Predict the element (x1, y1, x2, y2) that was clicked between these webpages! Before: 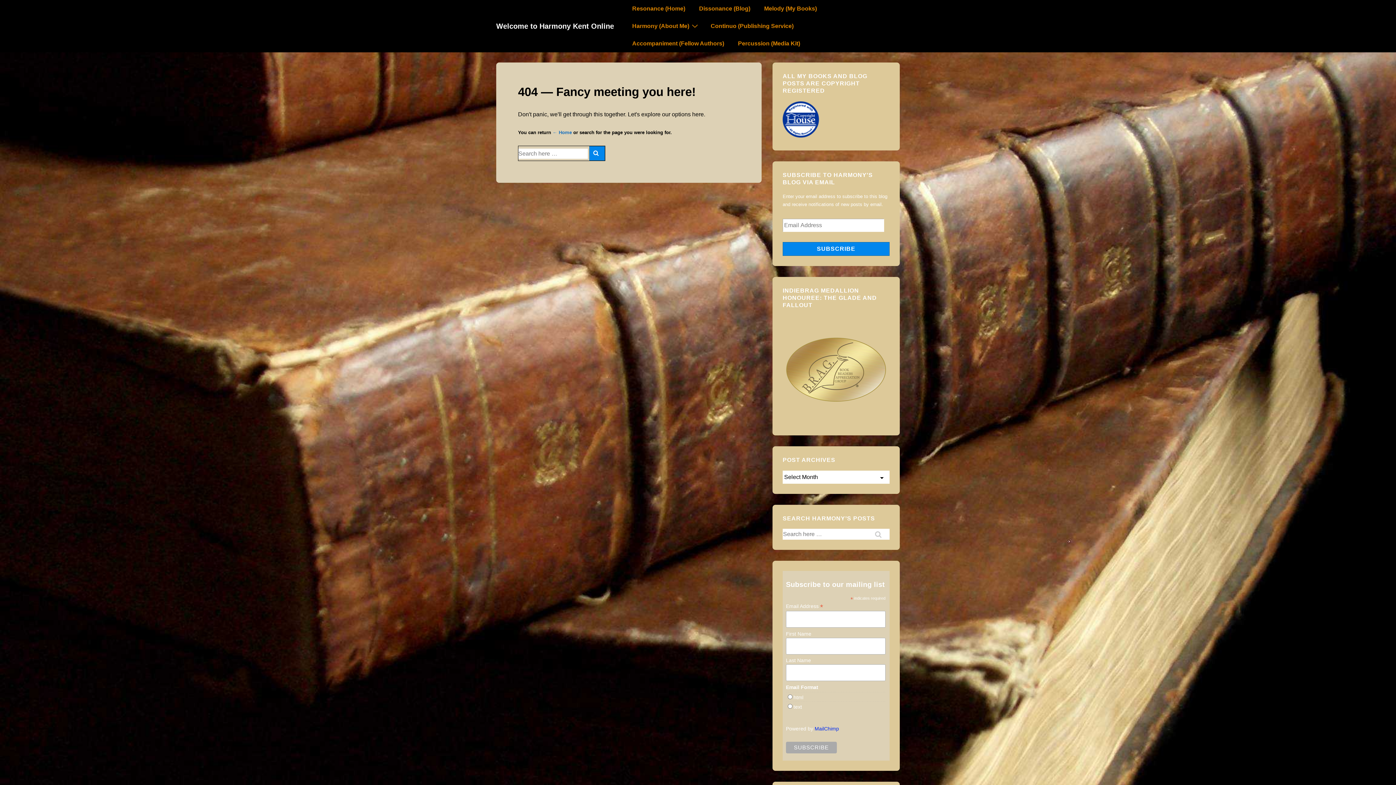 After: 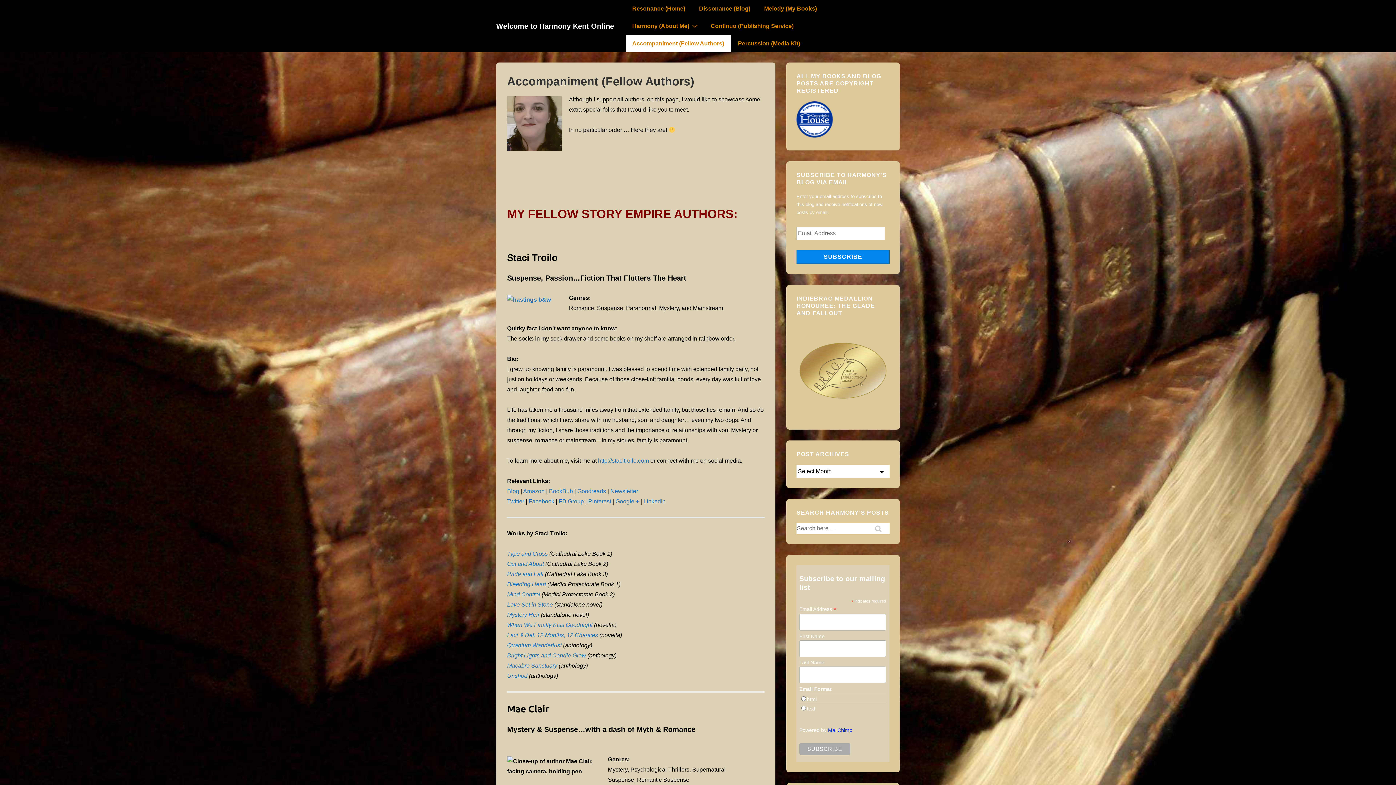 Action: label: Accompaniment (Fellow Authors) bbox: (625, 34, 730, 52)